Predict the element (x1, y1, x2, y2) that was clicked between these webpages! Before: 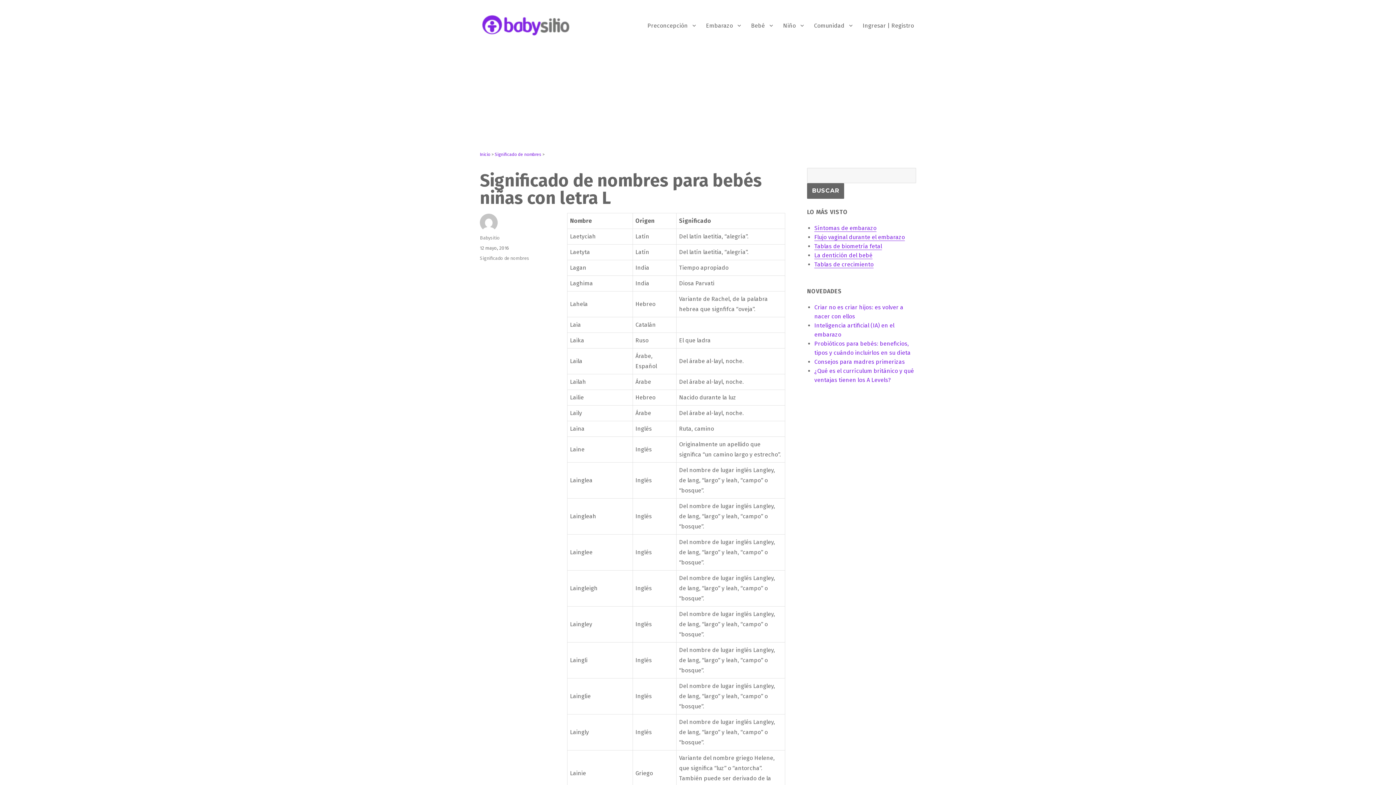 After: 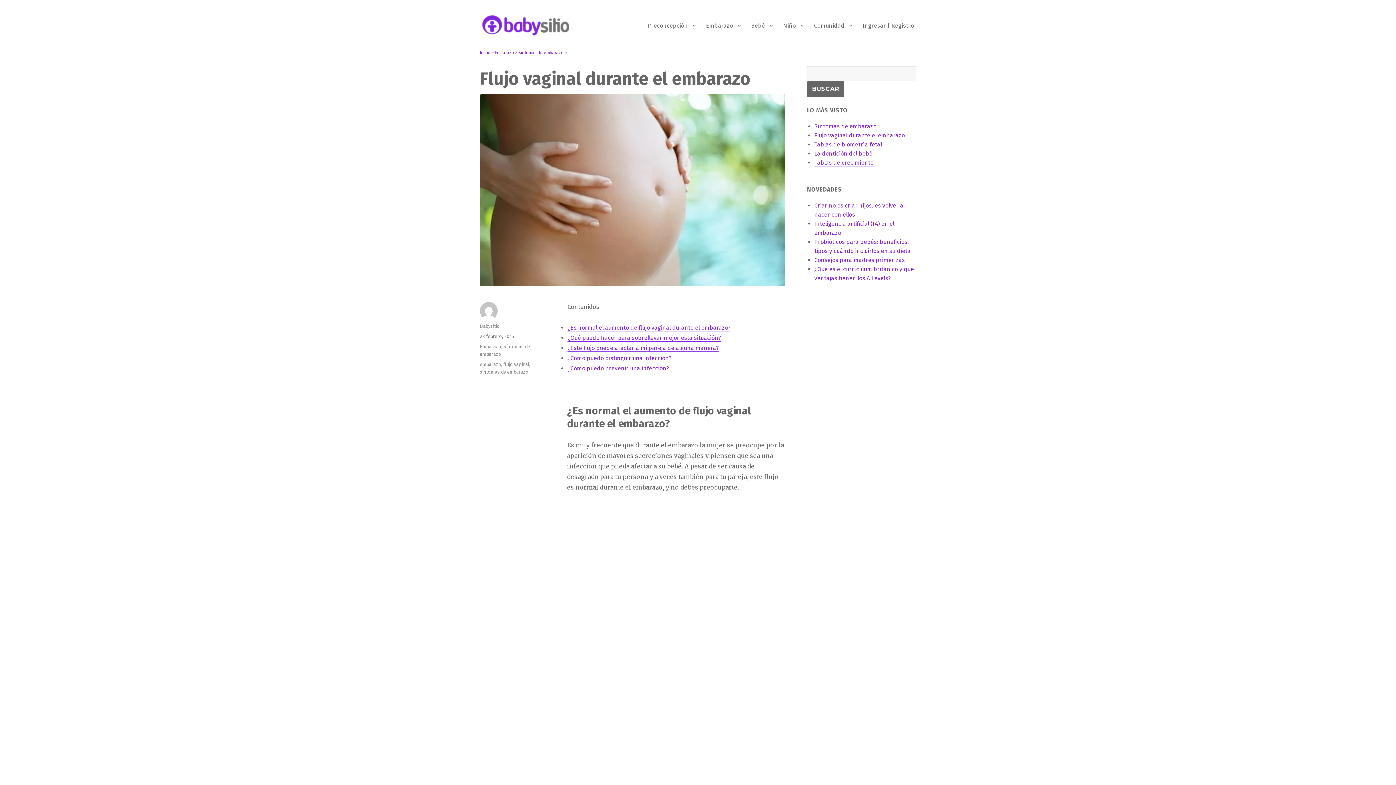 Action: bbox: (814, 233, 905, 240) label: Flujo vaginal durante el embarazo